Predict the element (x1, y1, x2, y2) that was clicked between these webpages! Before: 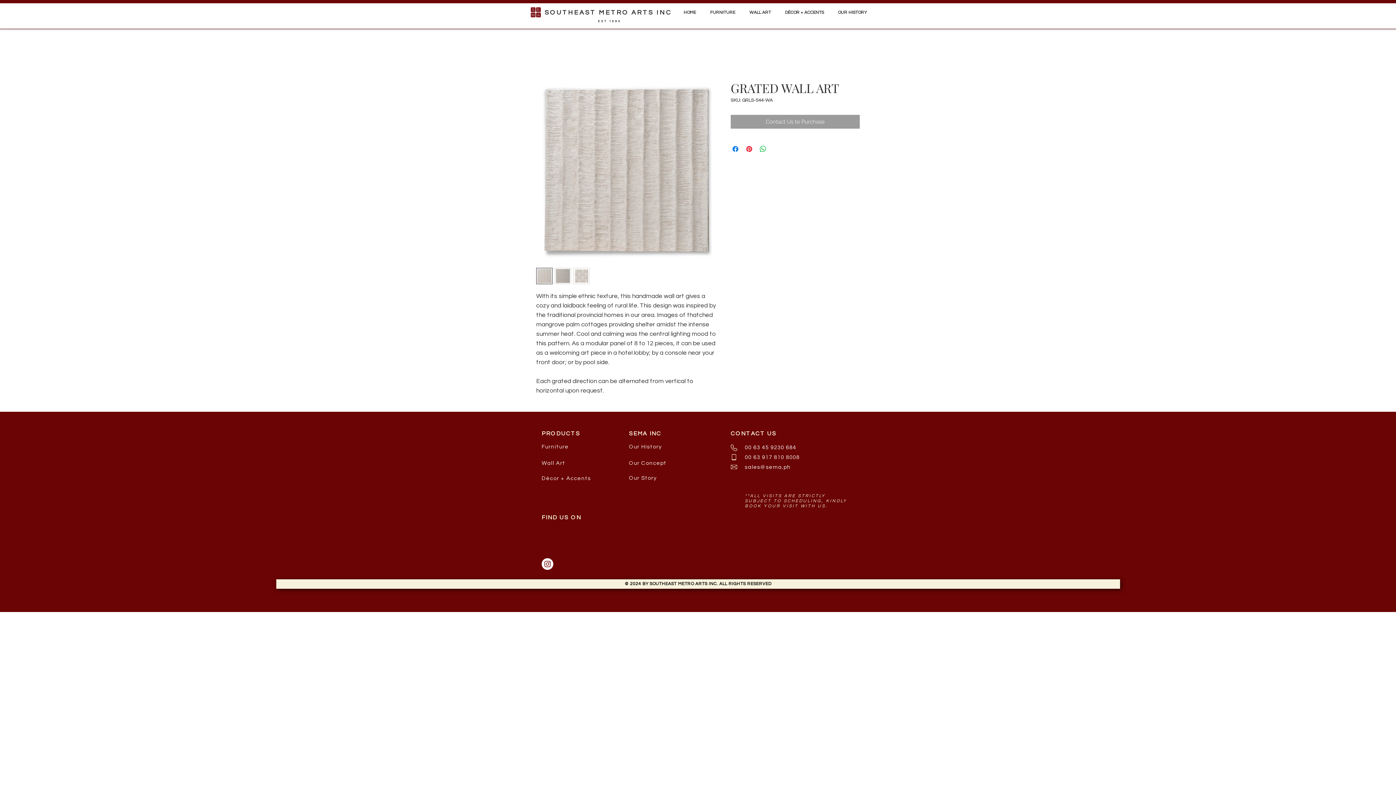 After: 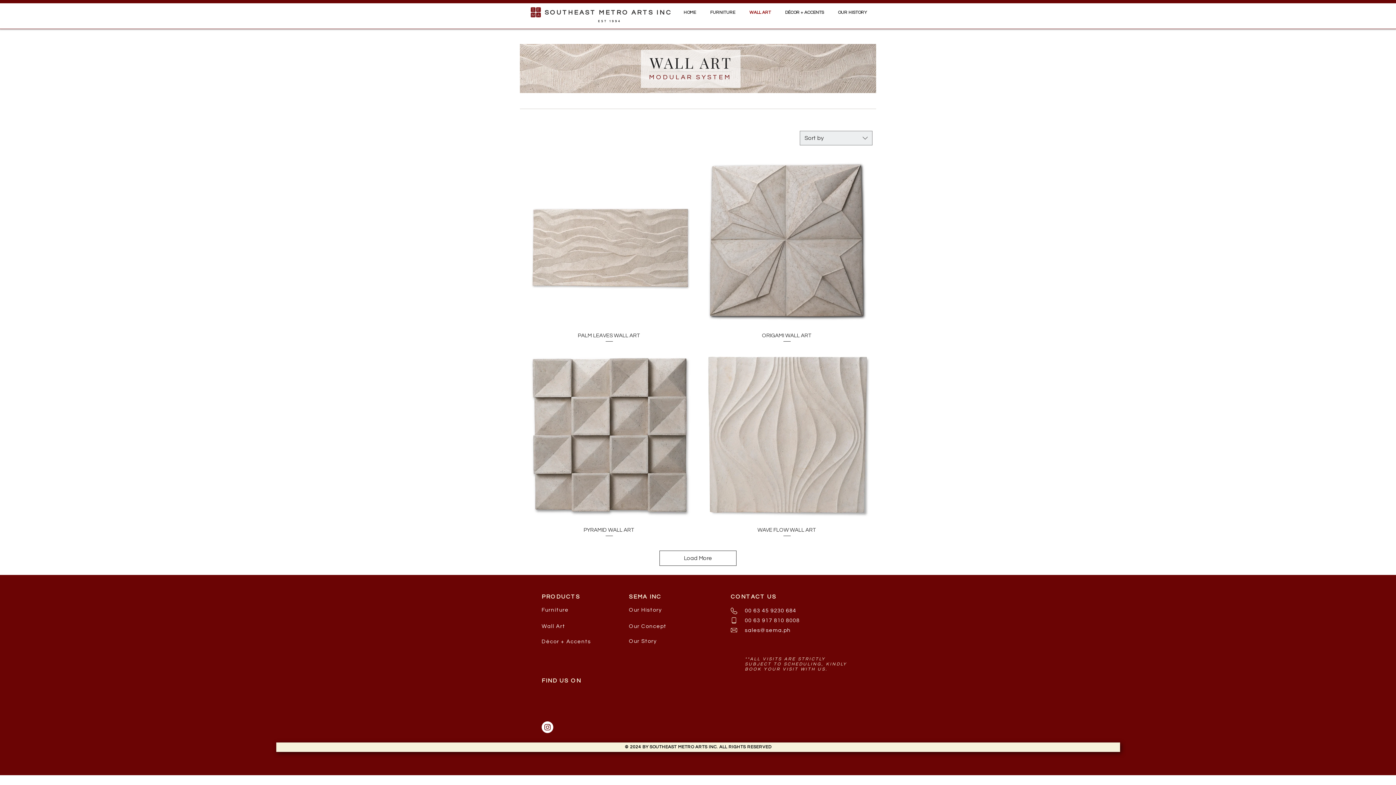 Action: label: Wall Art bbox: (541, 460, 565, 466)